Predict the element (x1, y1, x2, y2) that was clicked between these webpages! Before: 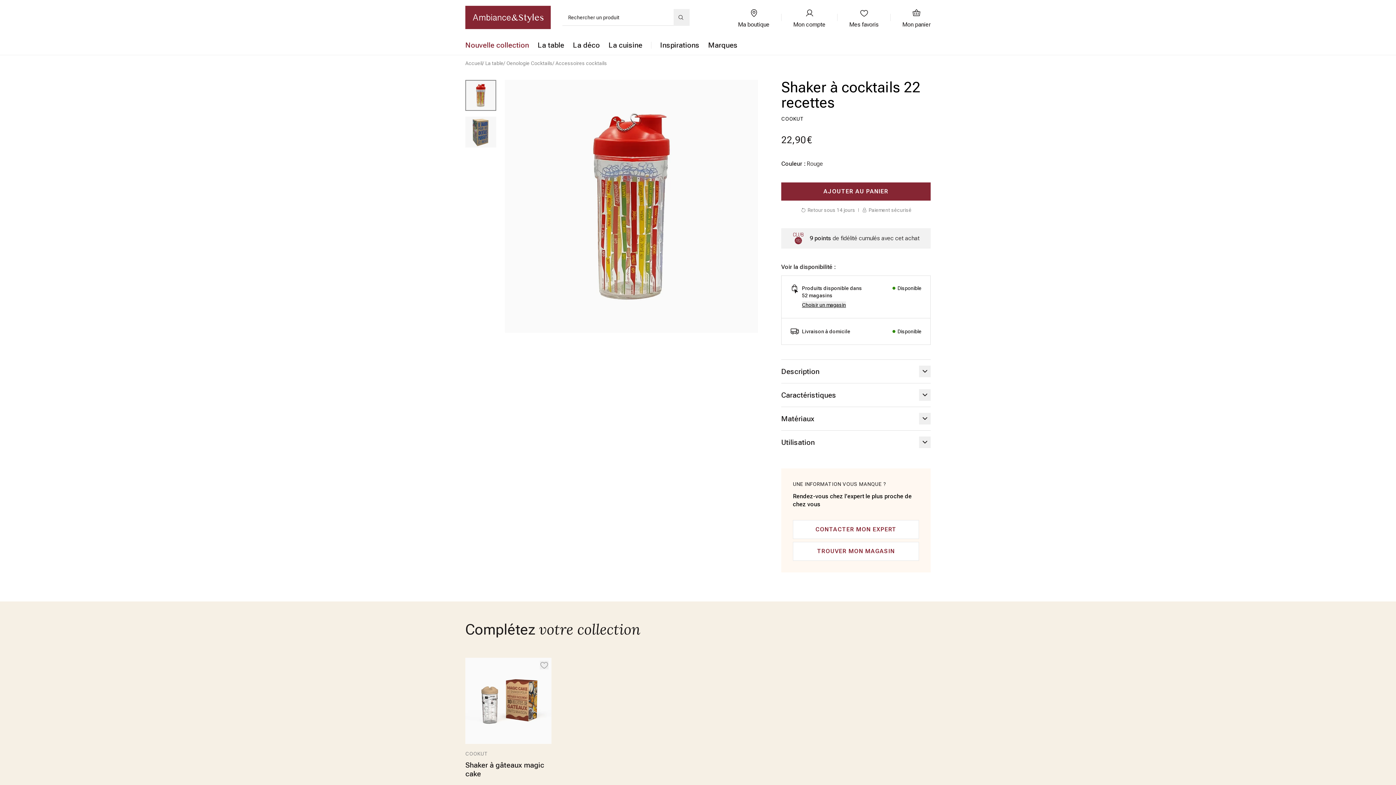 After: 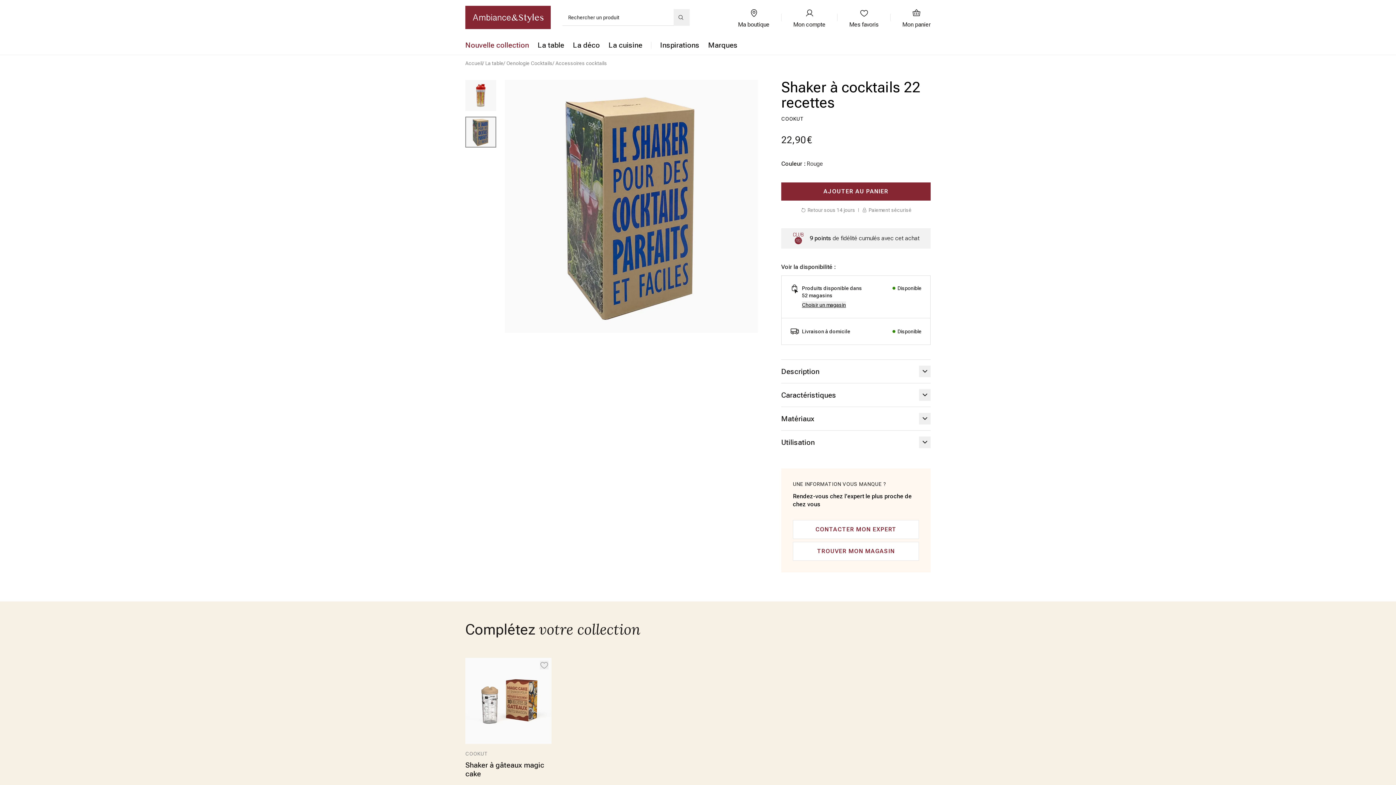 Action: bbox: (465, 116, 496, 147)